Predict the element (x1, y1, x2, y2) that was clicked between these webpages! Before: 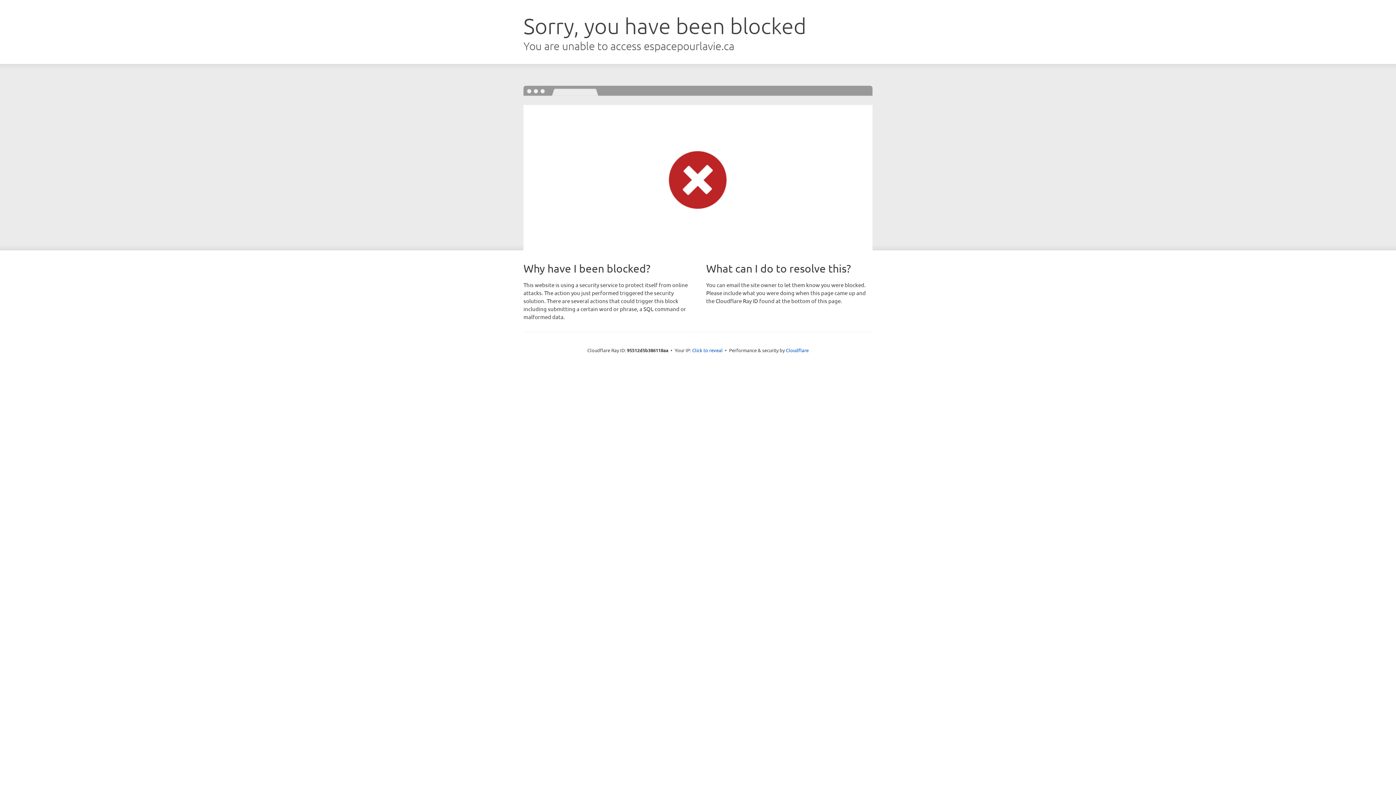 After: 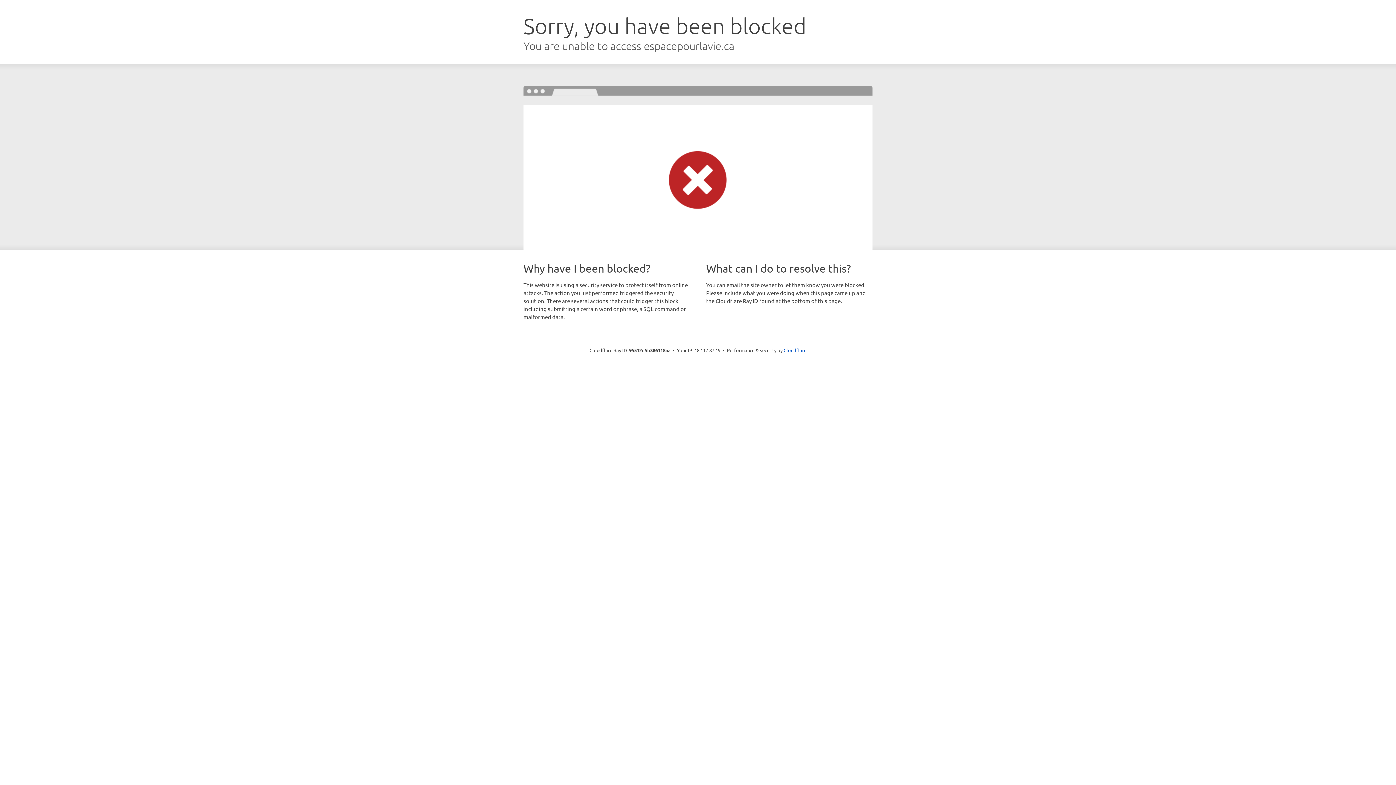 Action: label: Click to reveal bbox: (692, 346, 722, 353)